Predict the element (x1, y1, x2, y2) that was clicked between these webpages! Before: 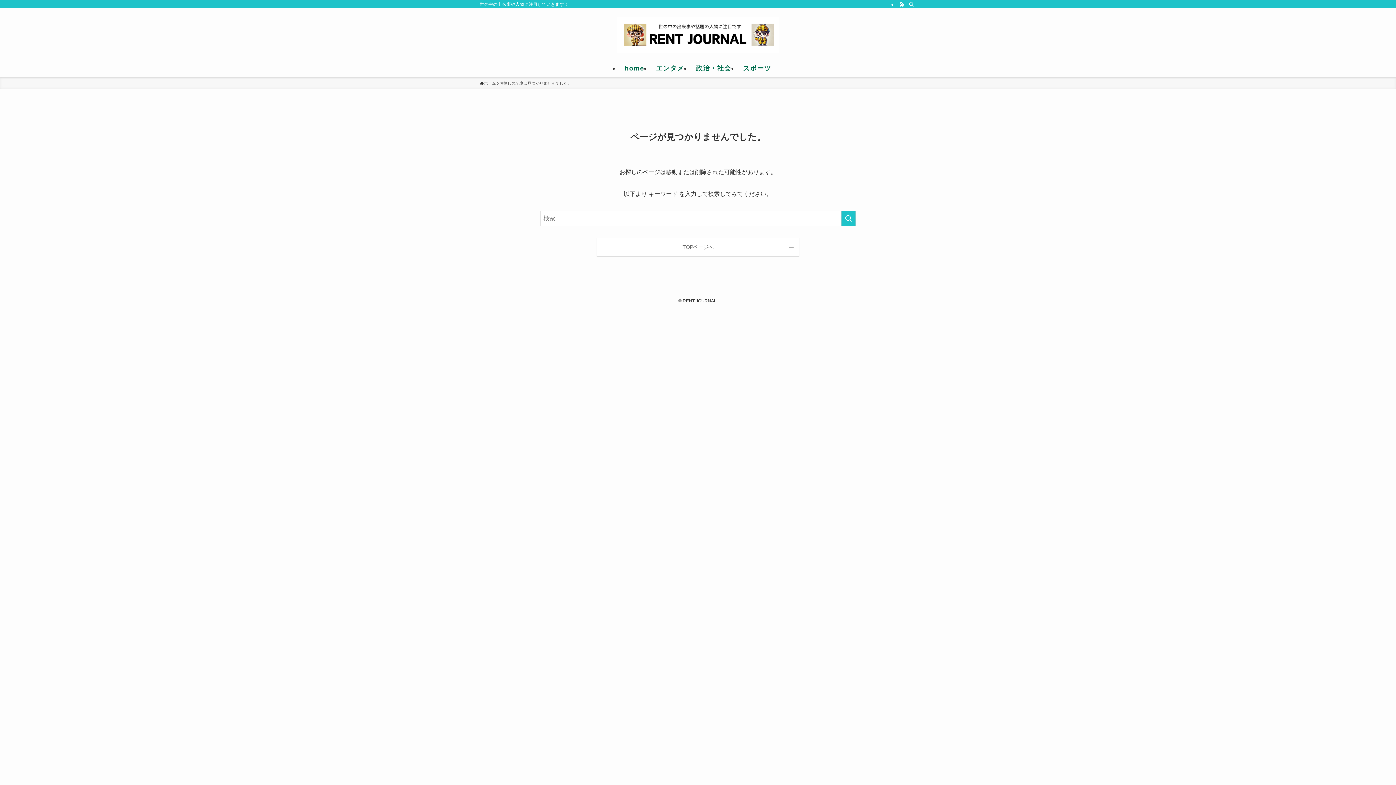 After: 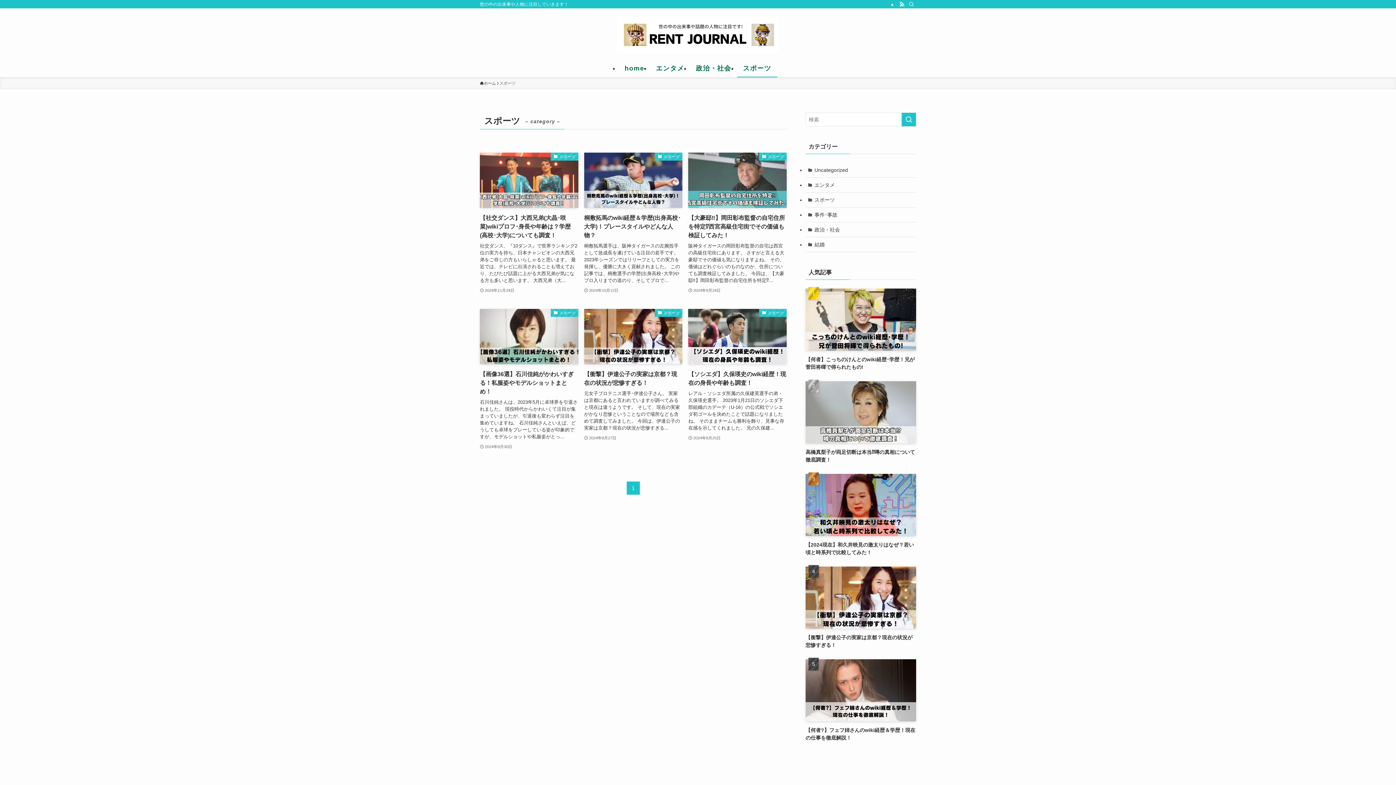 Action: bbox: (737, 59, 777, 77) label: スポーツ